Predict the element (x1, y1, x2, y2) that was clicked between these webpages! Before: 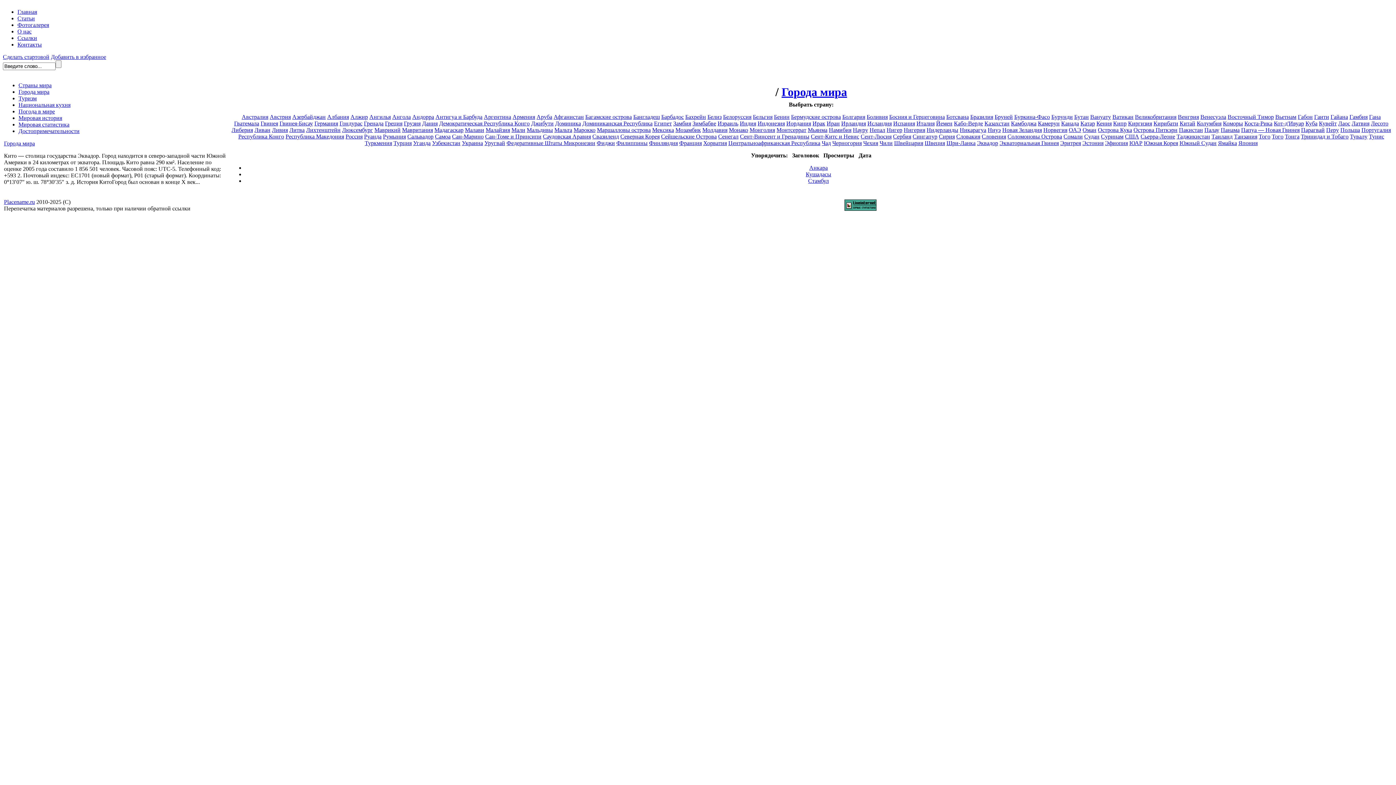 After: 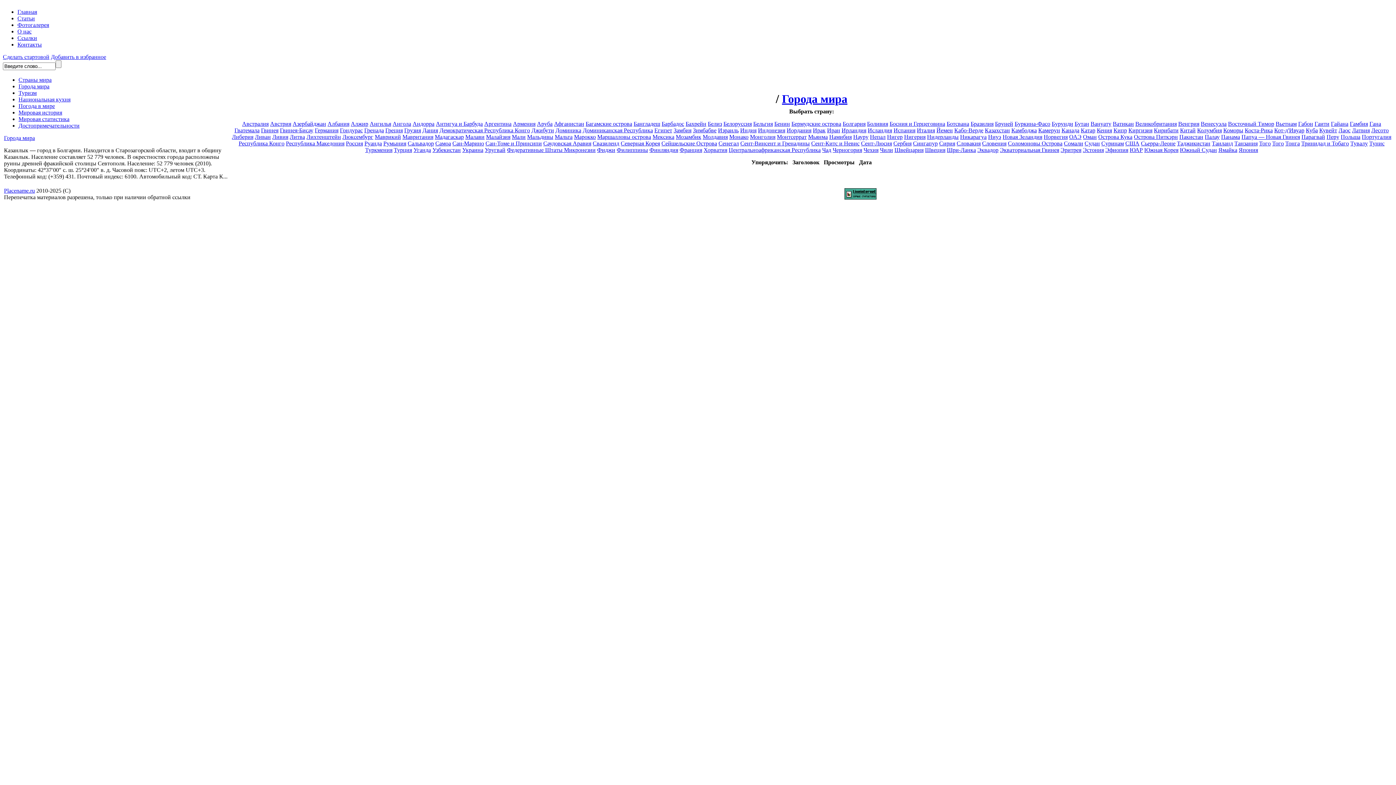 Action: bbox: (1204, 126, 1219, 133) label: Палау